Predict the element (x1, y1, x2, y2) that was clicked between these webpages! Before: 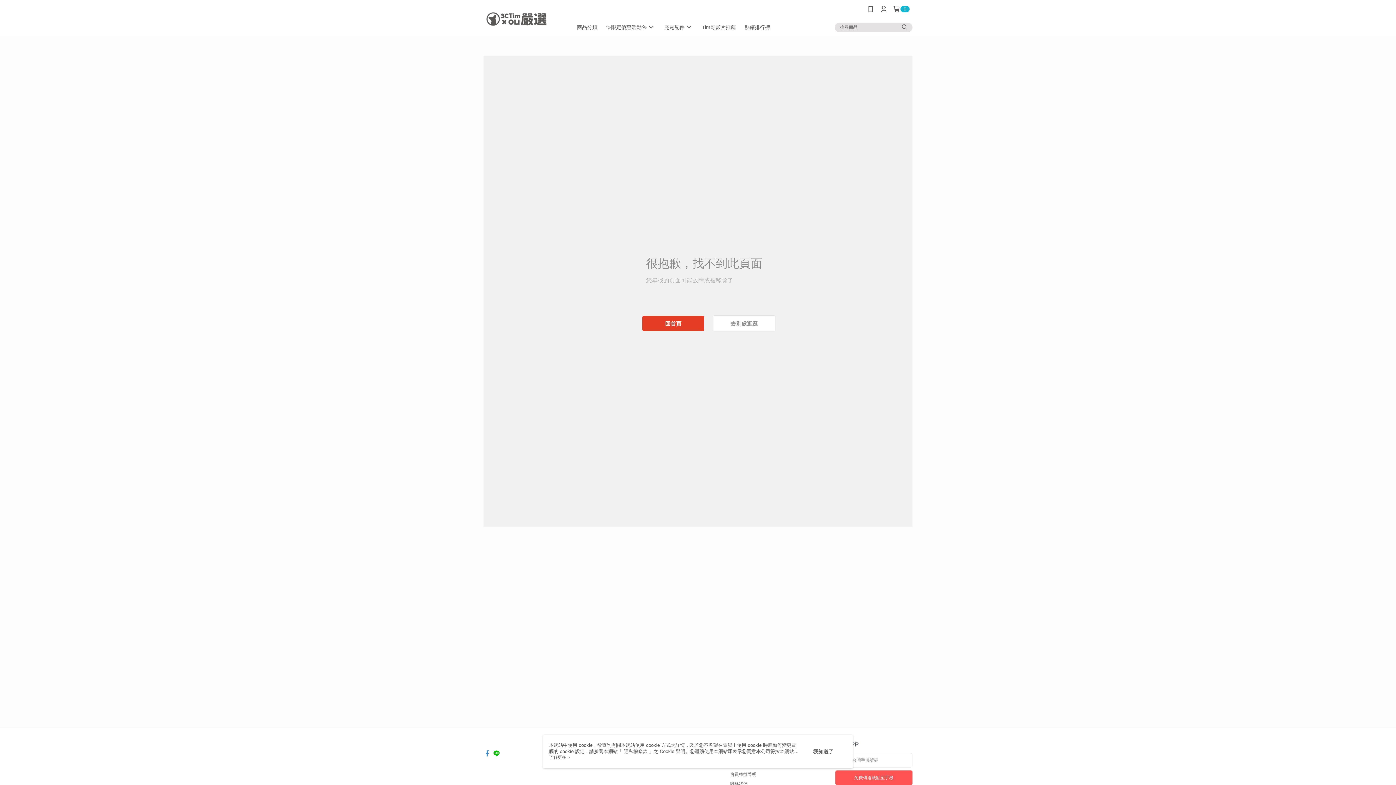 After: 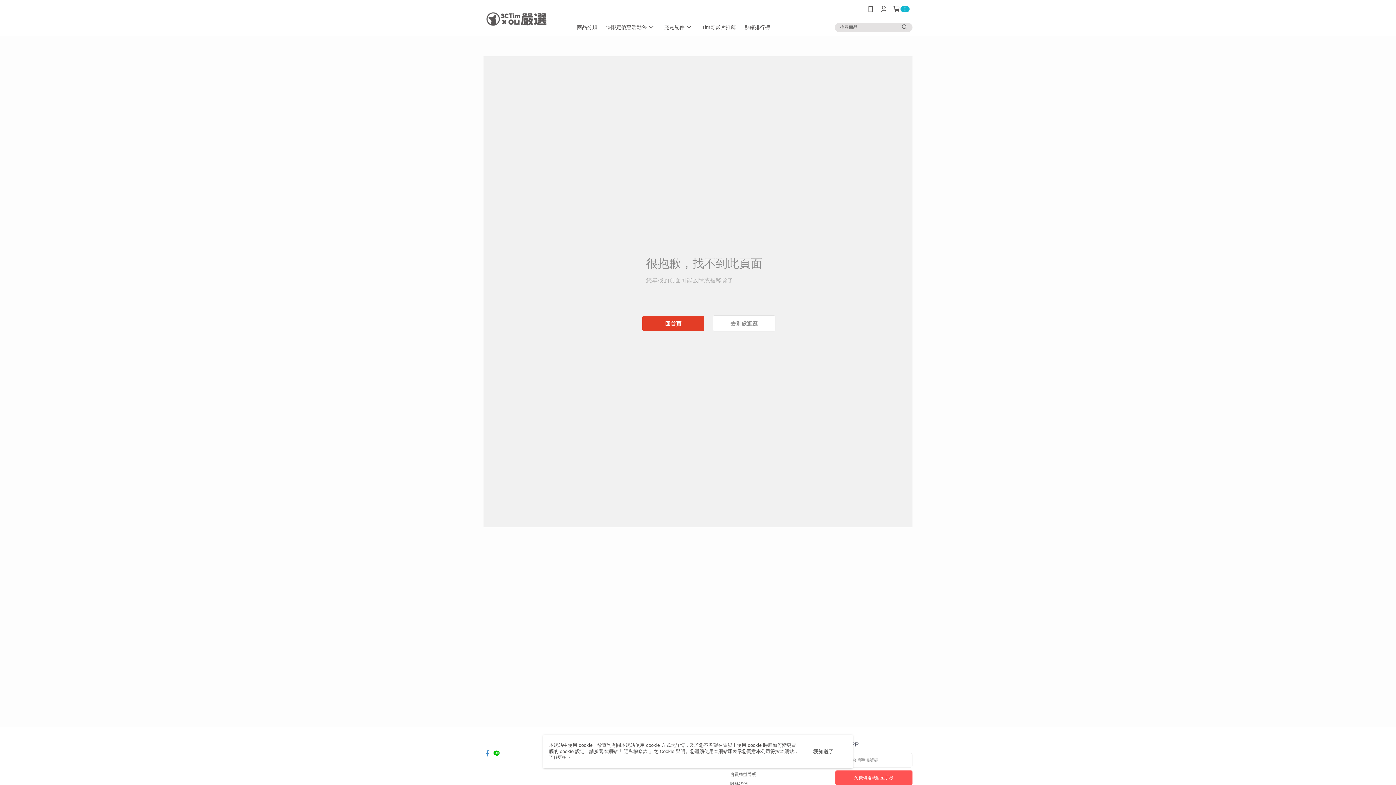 Action: bbox: (493, 746, 500, 752)